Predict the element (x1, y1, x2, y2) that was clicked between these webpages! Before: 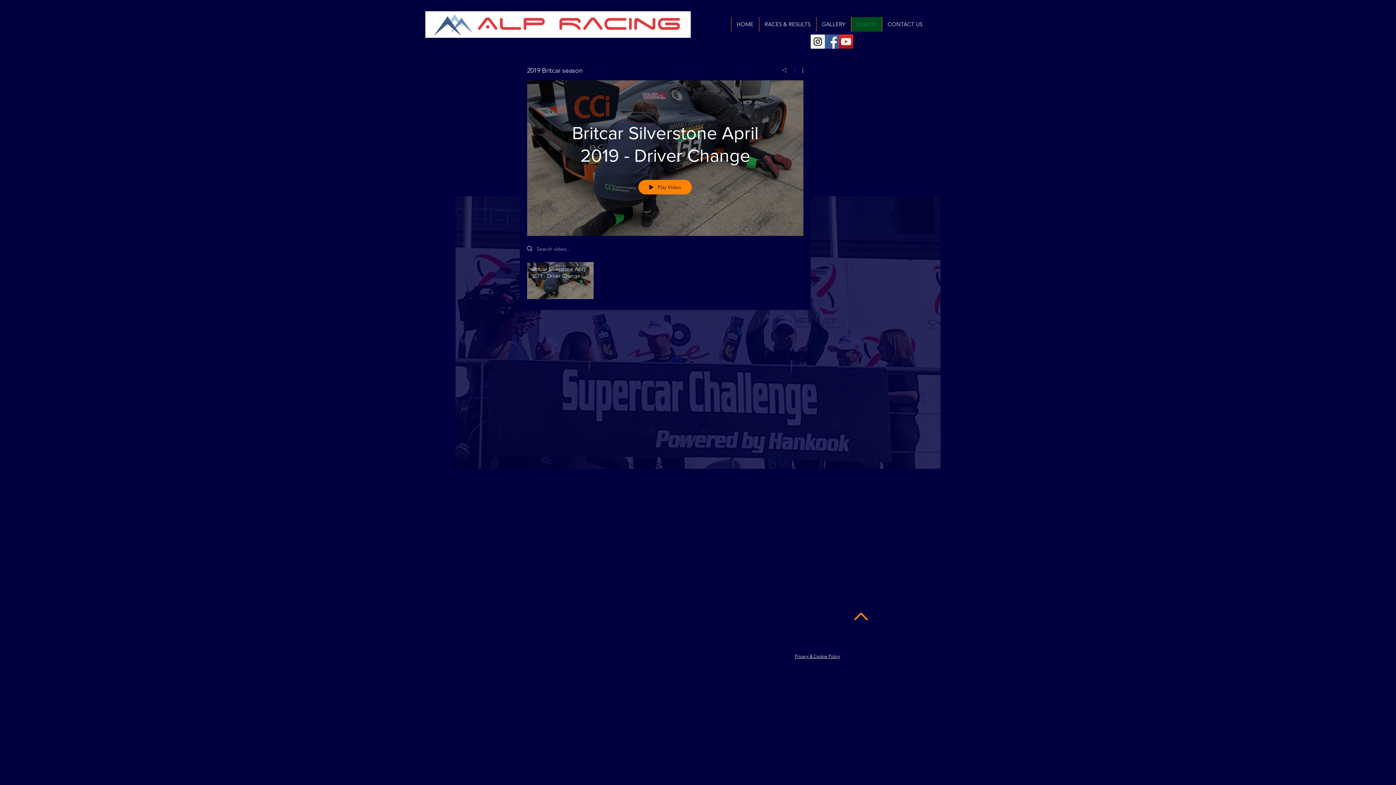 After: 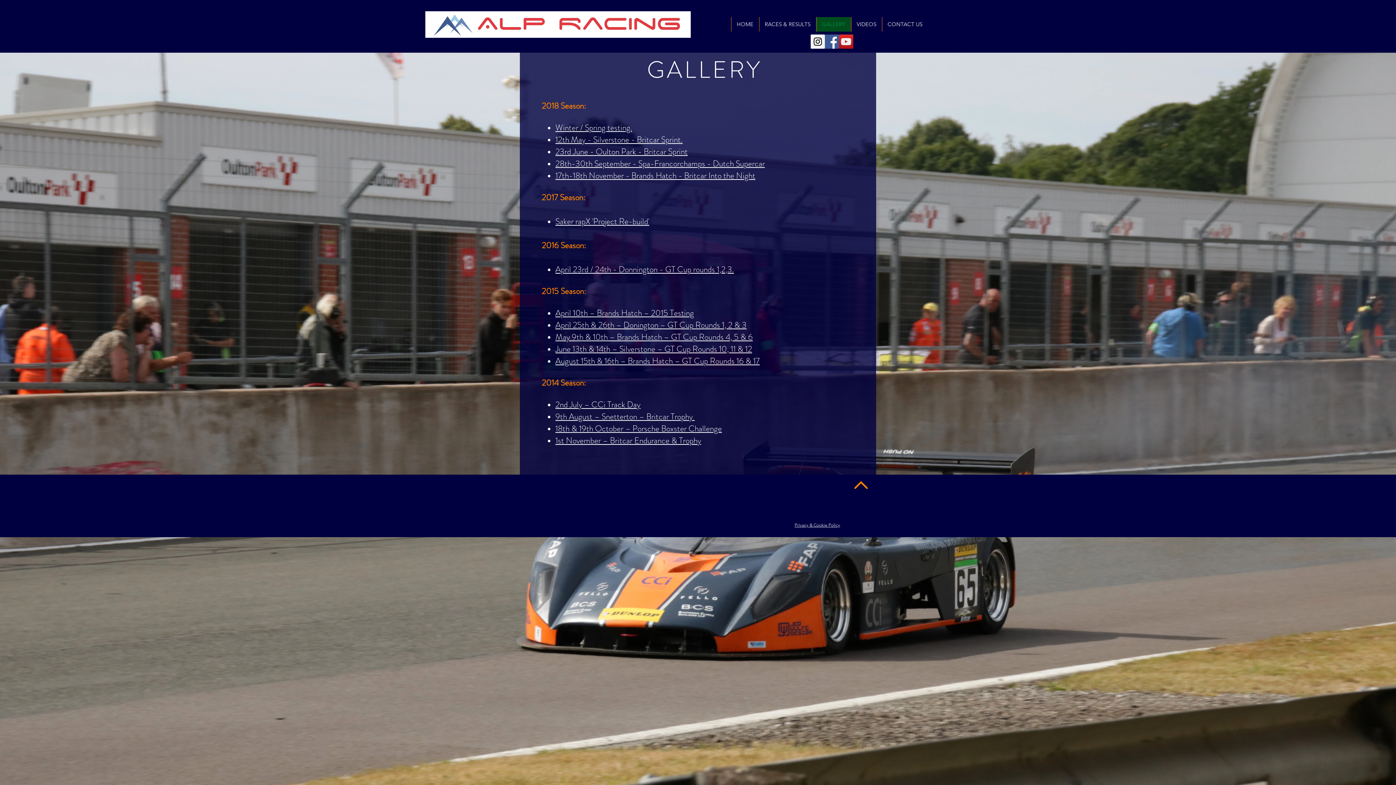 Action: label: GALLERY bbox: (816, 17, 851, 31)